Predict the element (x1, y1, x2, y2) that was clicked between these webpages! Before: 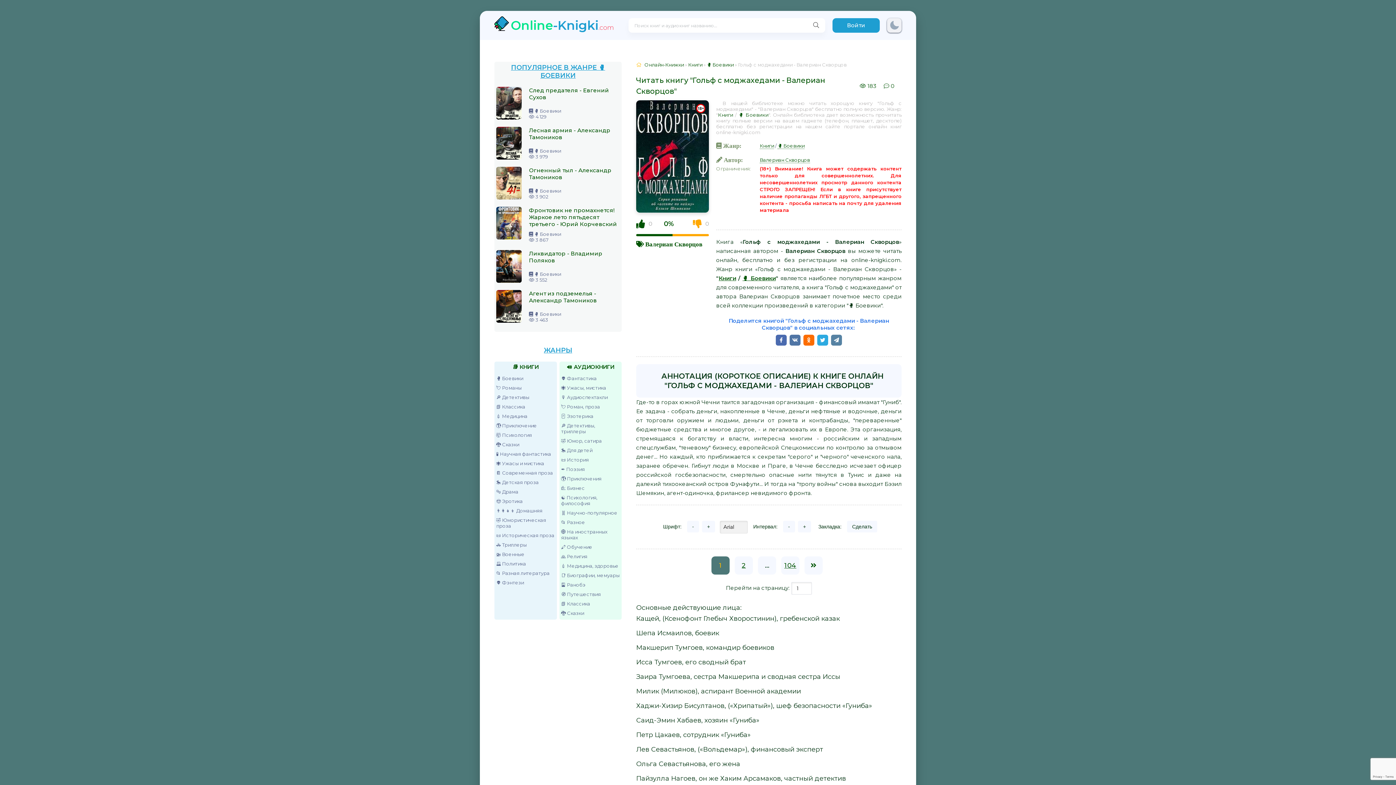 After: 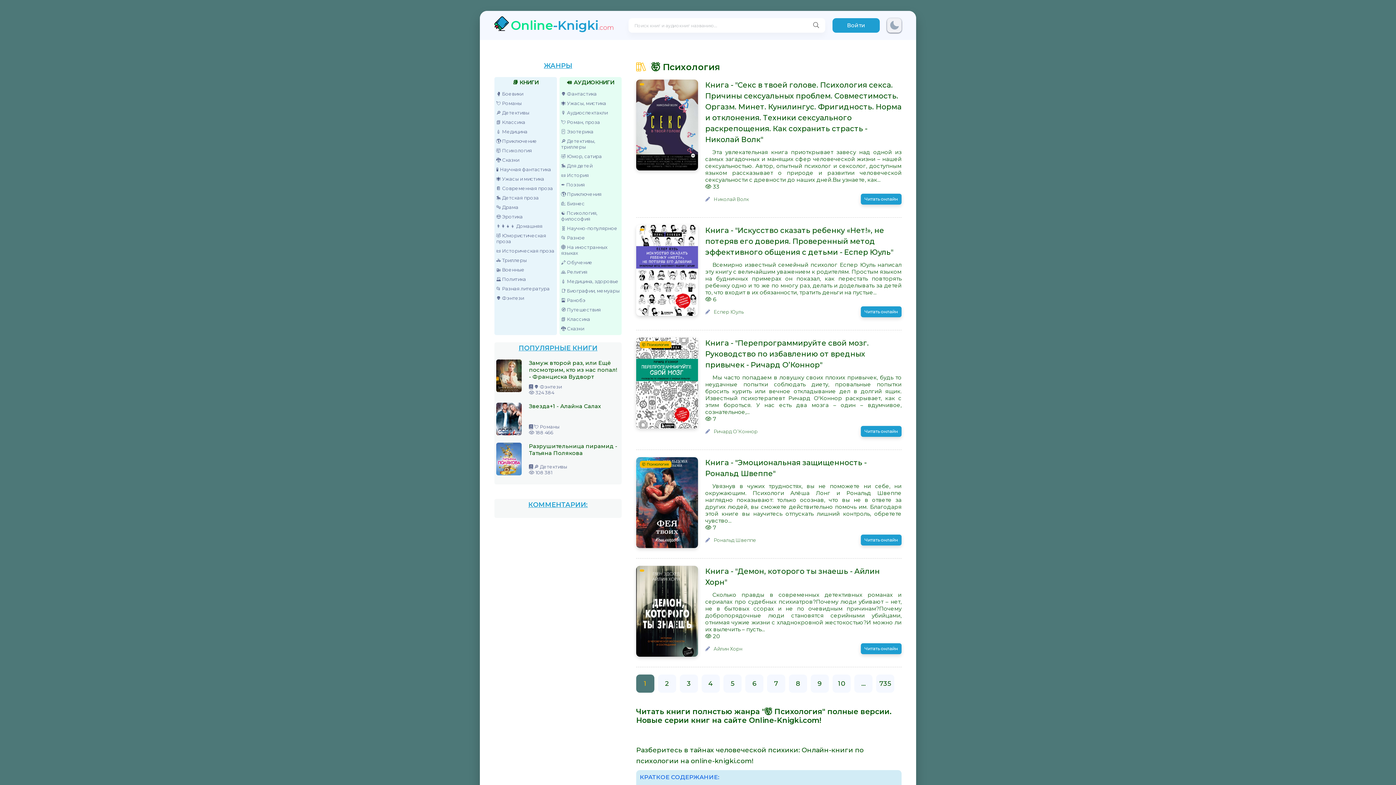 Action: bbox: (496, 430, 555, 440) label: 🤯 Психология